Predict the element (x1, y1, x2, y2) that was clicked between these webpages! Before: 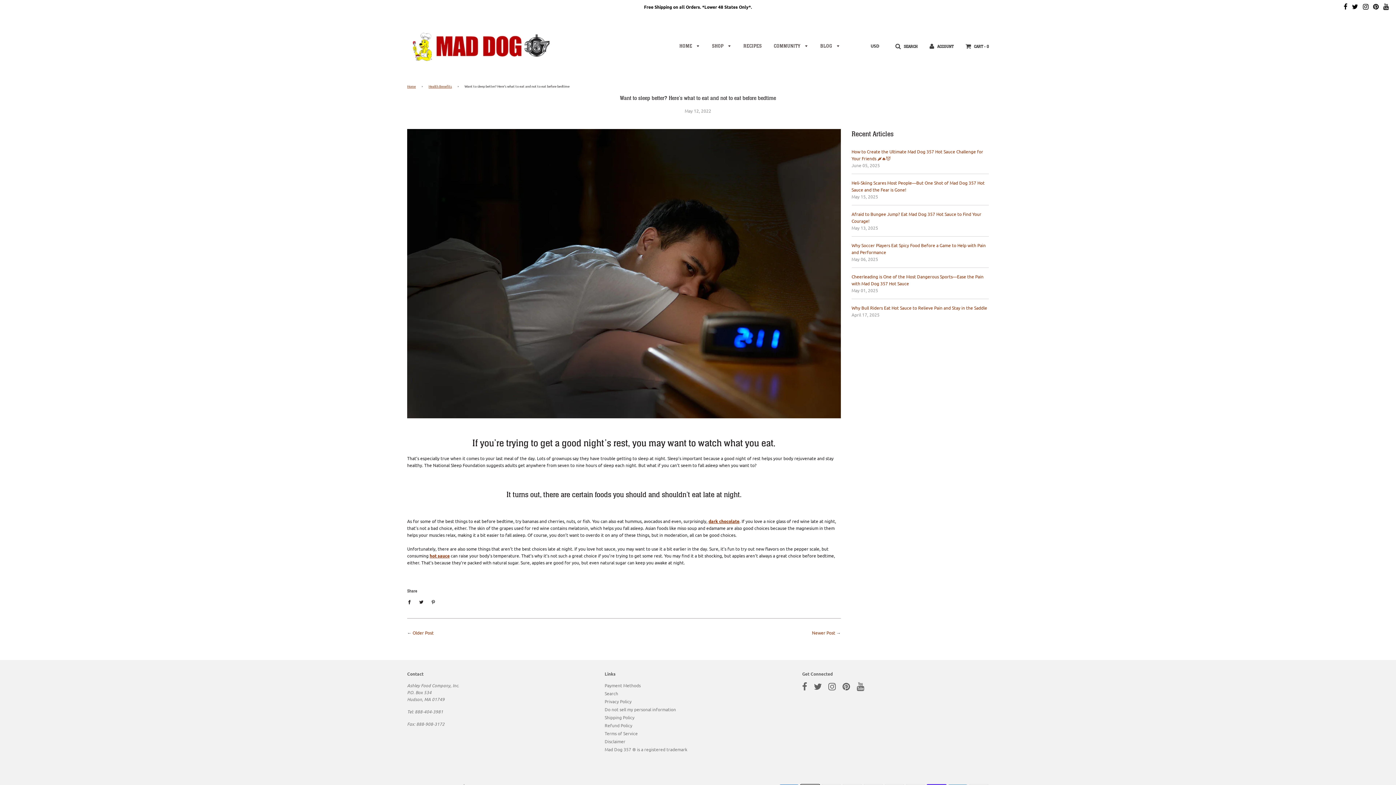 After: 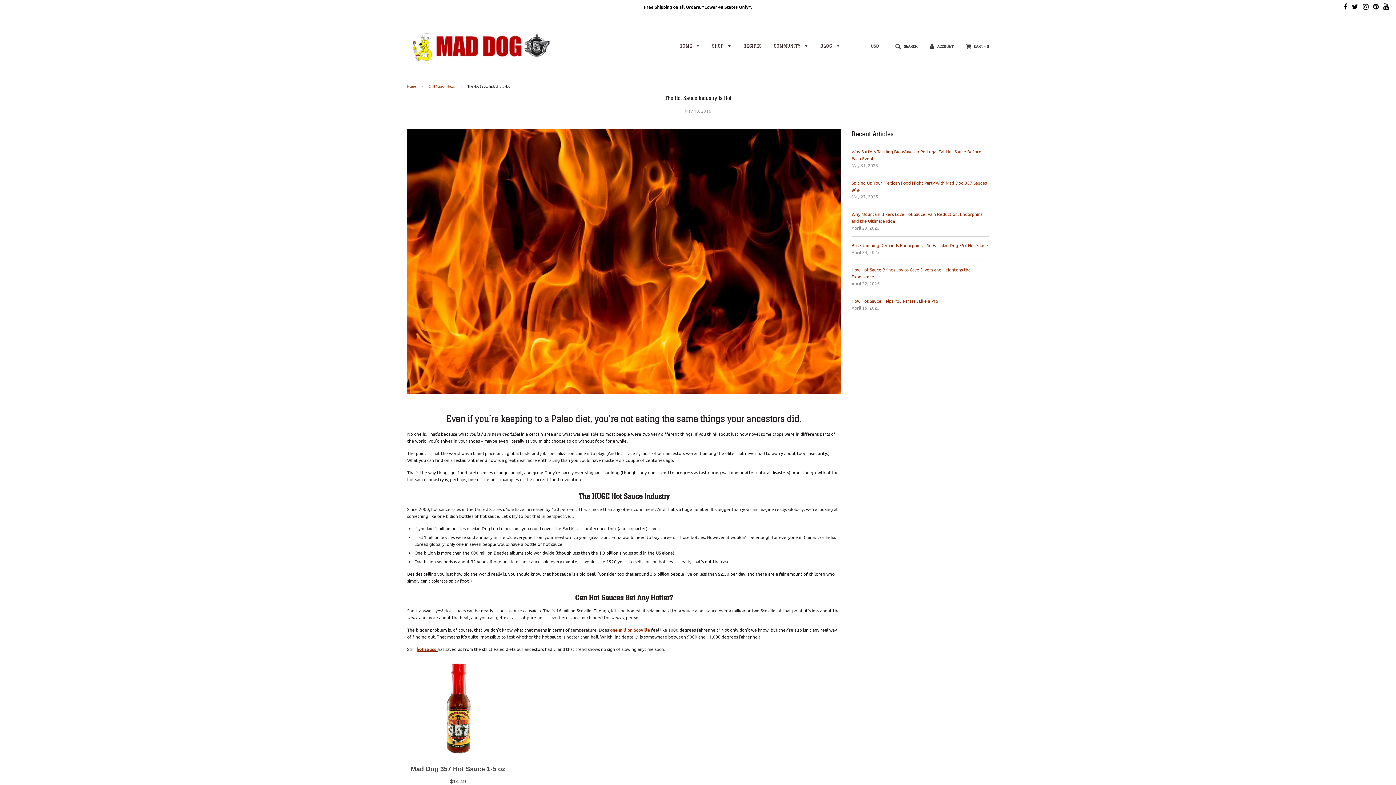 Action: bbox: (429, 553, 449, 558) label: hot sauce